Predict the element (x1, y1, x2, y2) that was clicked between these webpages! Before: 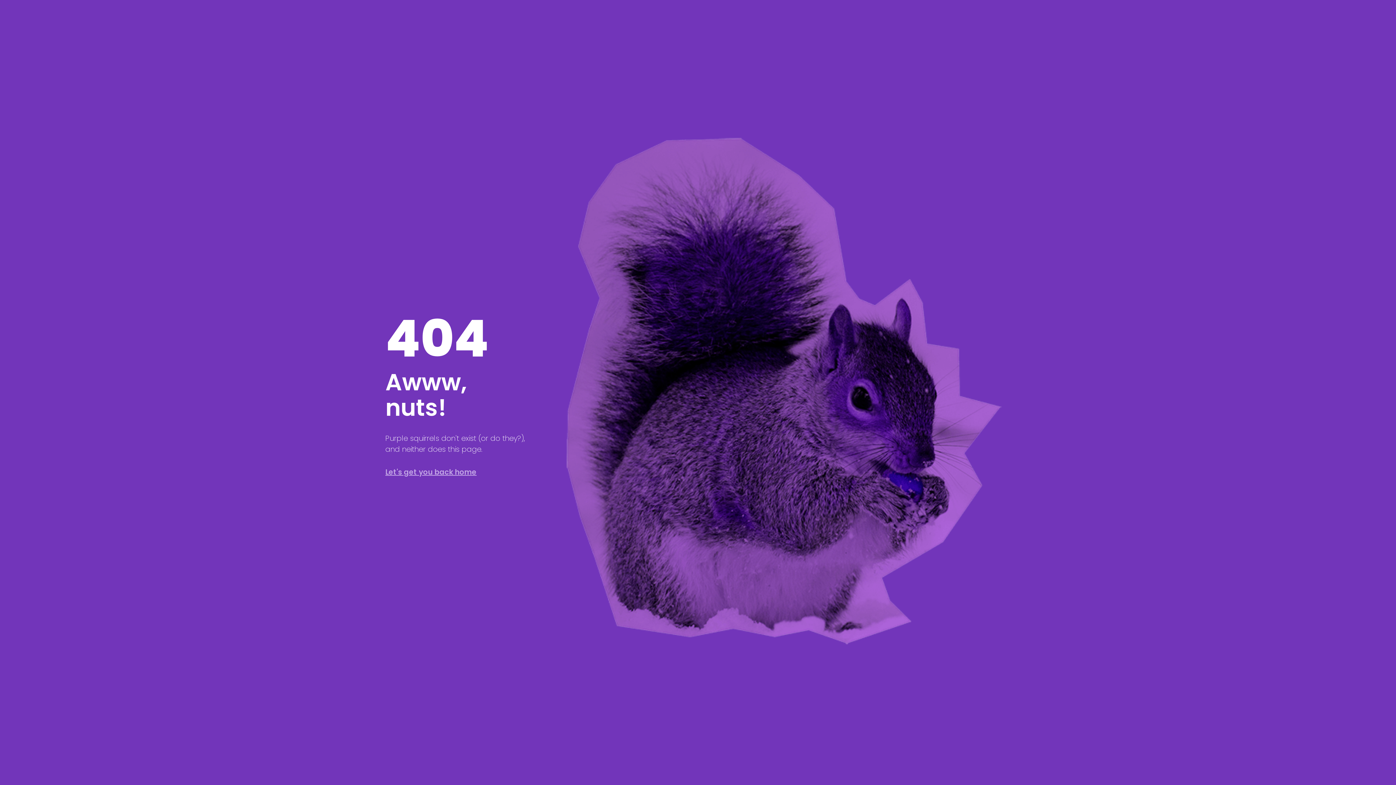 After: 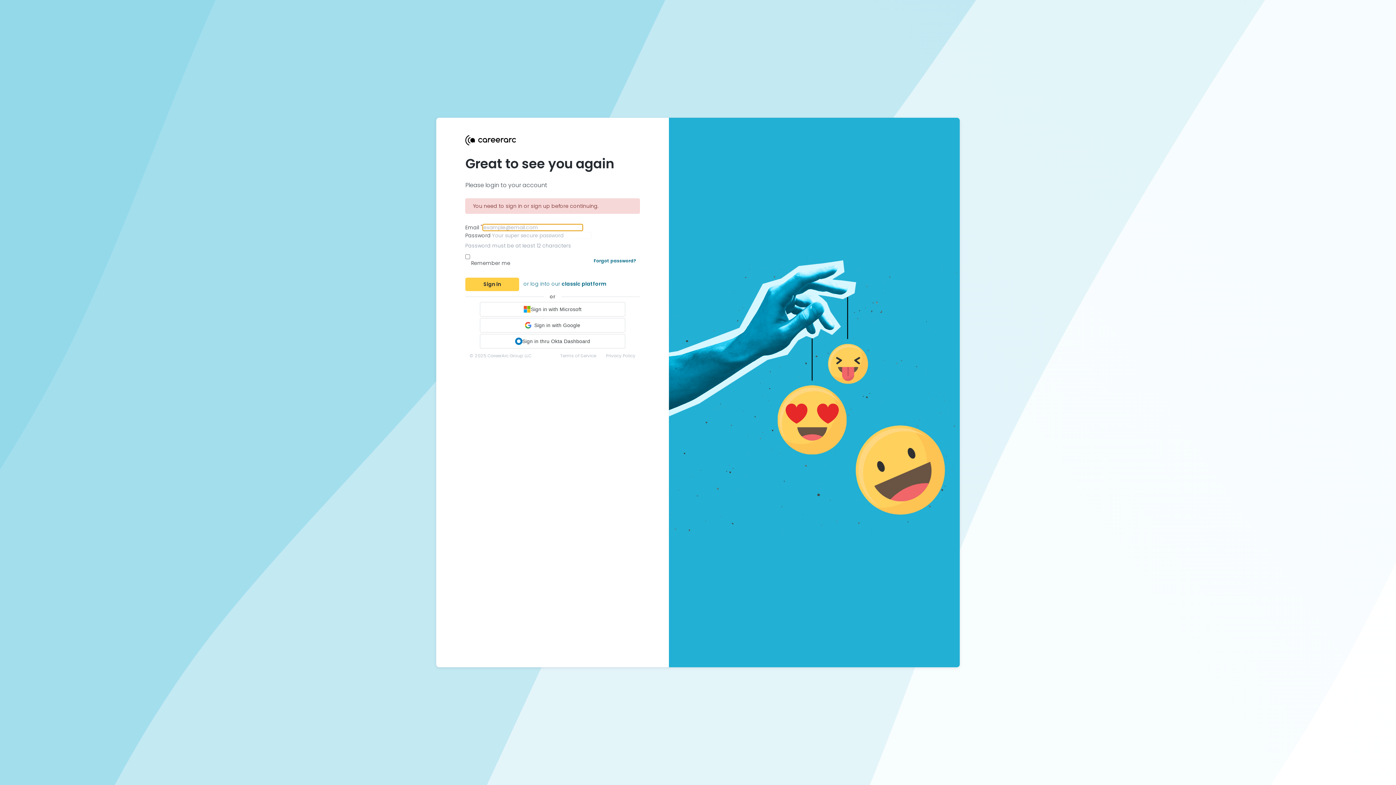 Action: bbox: (385, 467, 476, 477) label: Let's get you back home